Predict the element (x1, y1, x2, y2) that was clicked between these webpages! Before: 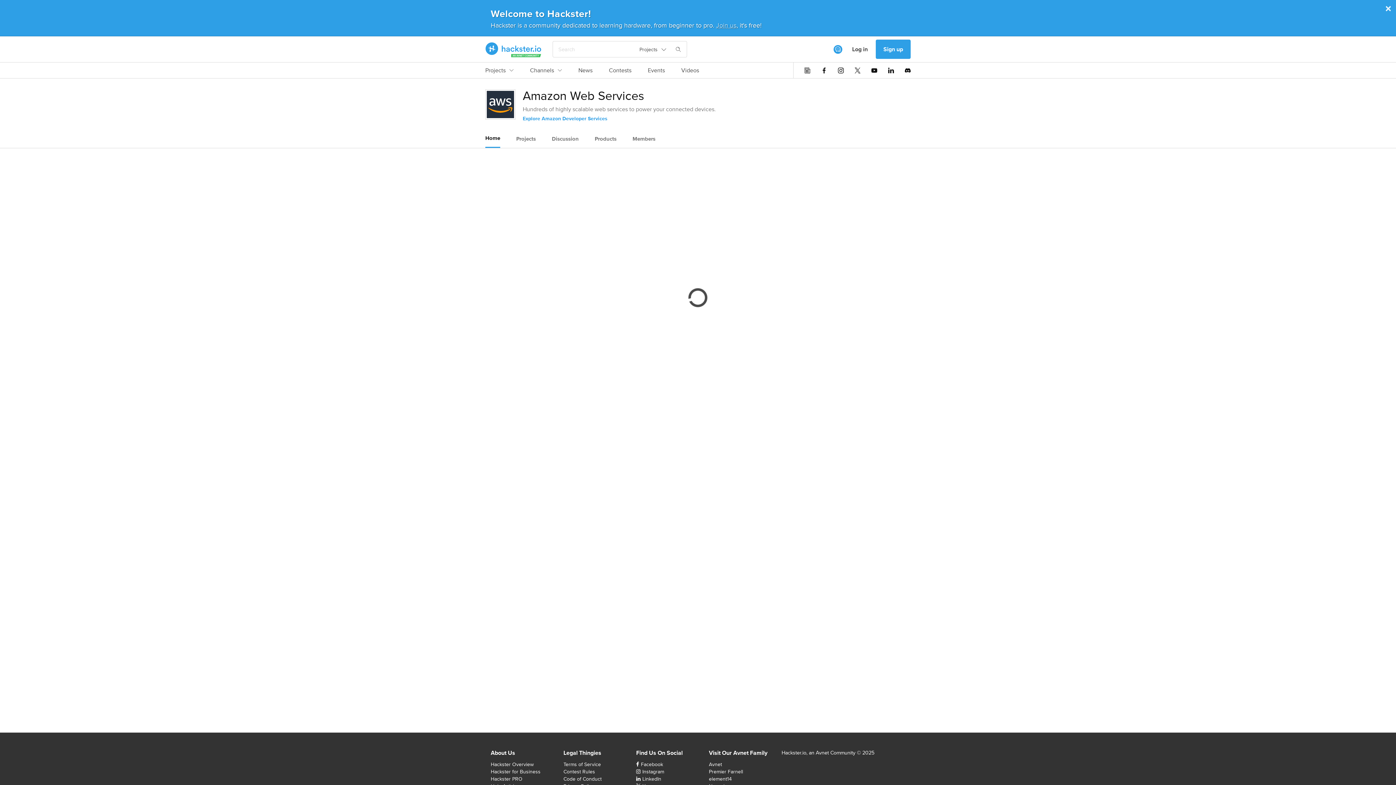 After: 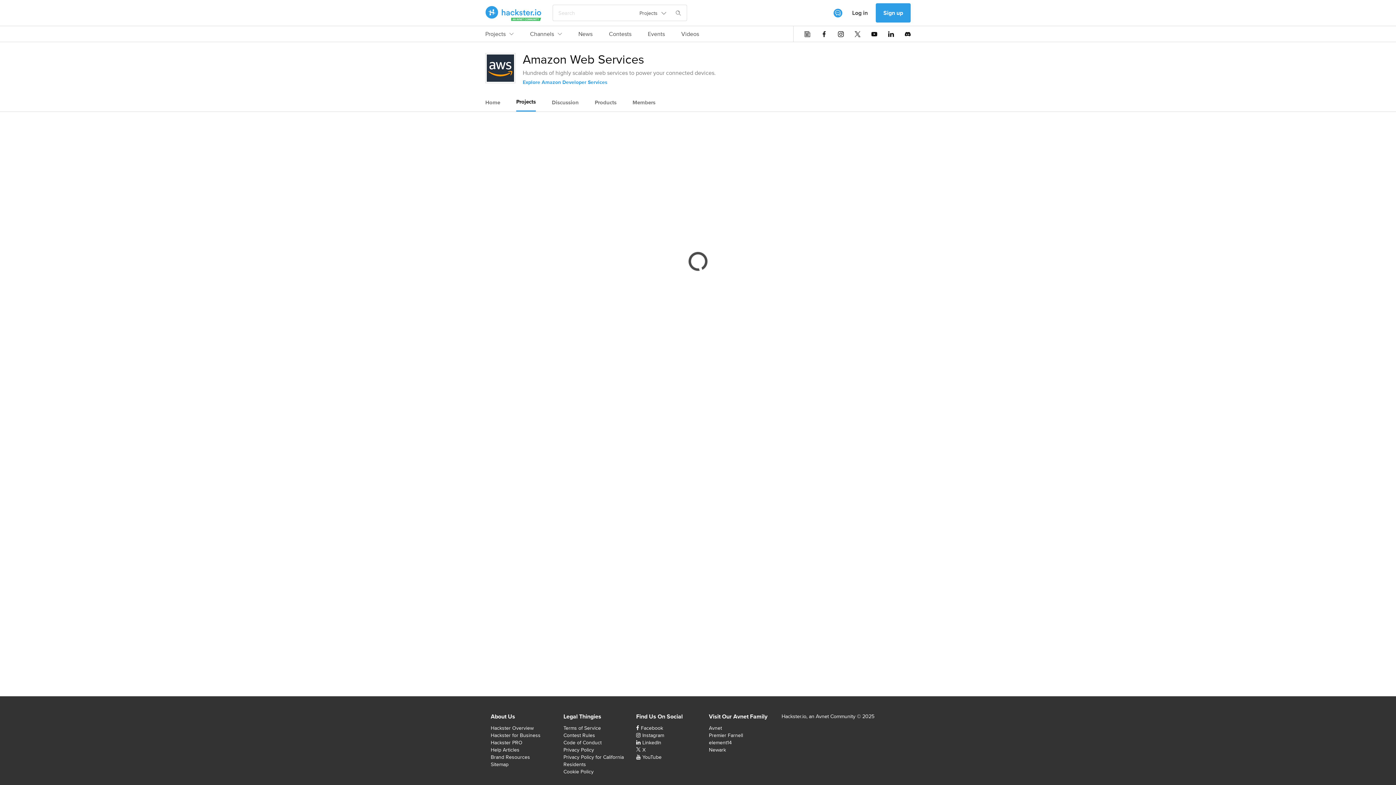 Action: label: Projects bbox: (516, 130, 536, 147)